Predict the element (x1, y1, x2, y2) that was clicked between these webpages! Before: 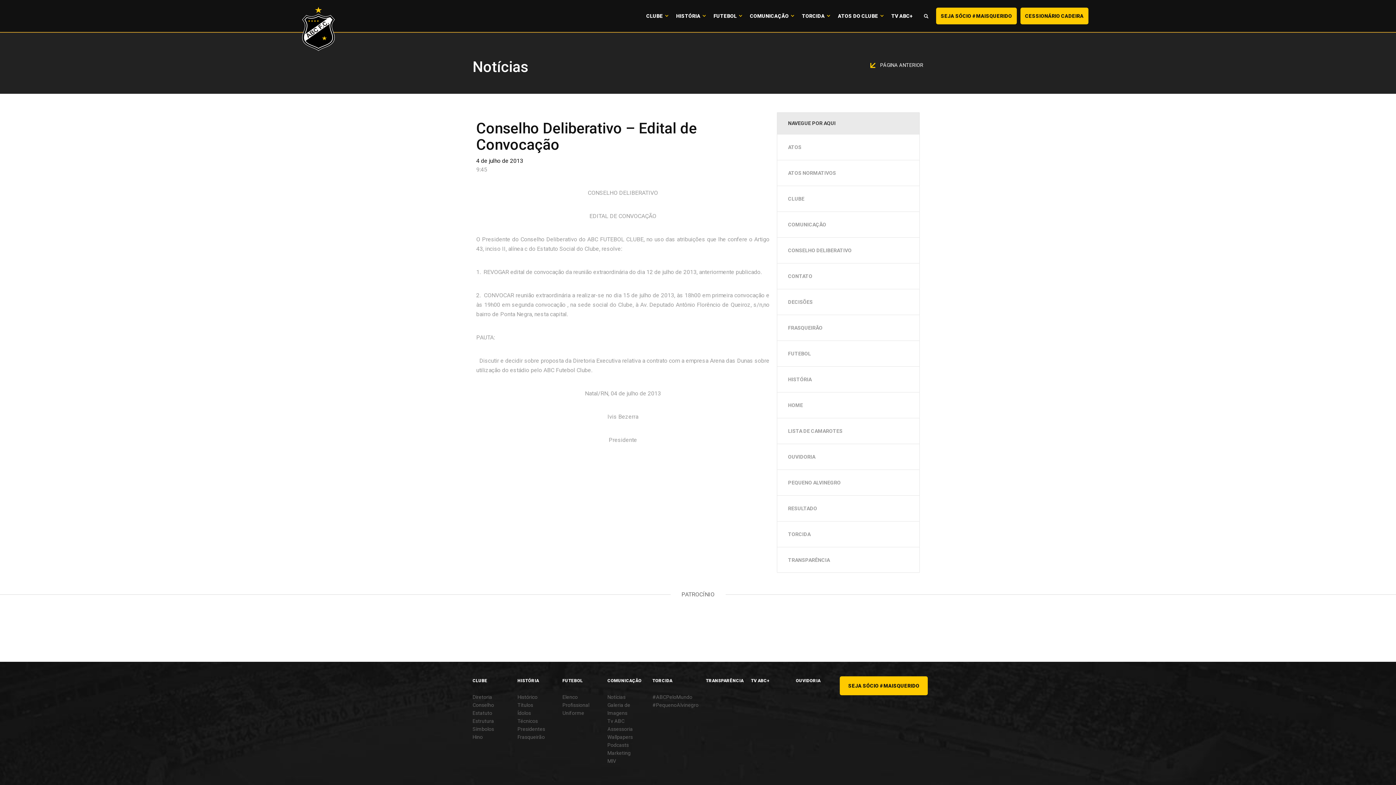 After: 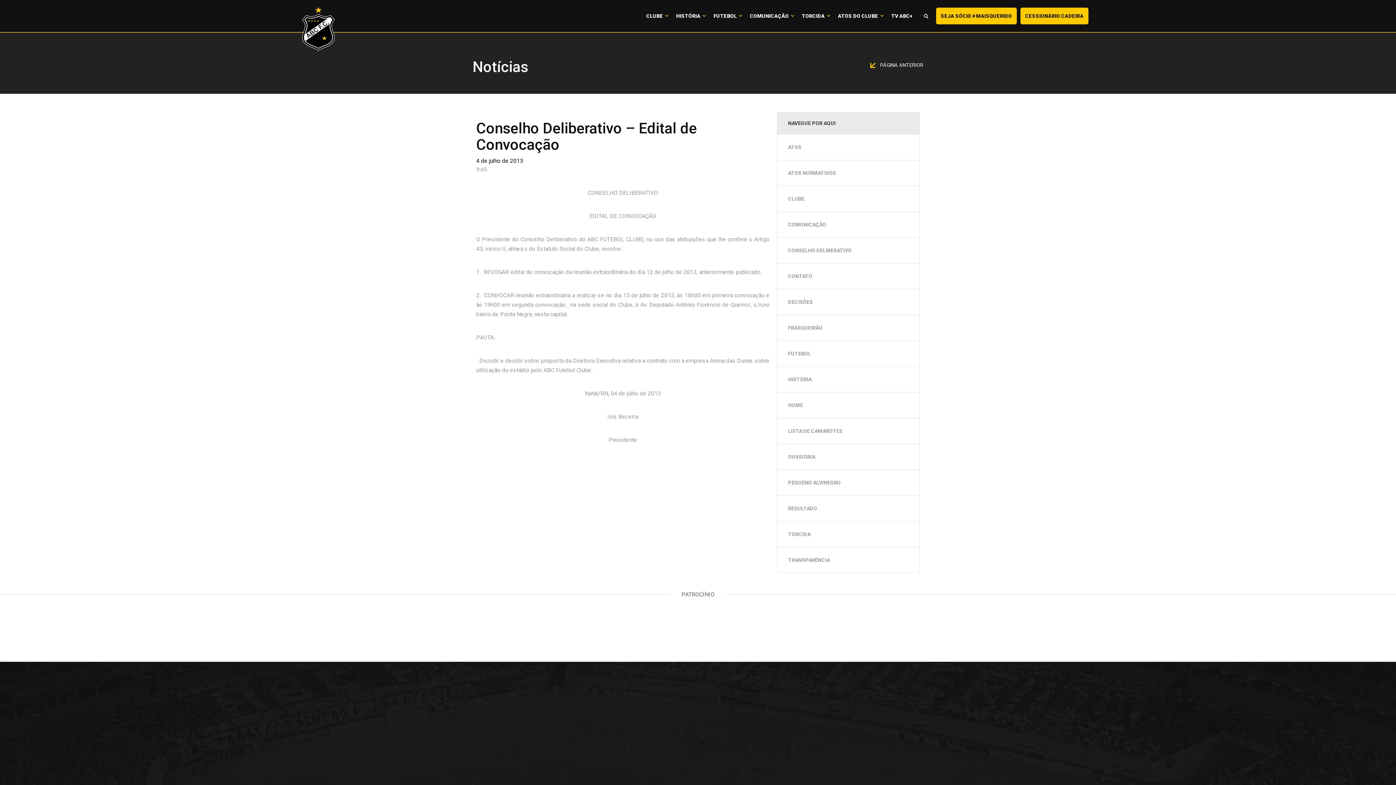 Action: label: 2 bbox: (693, 632, 696, 636)